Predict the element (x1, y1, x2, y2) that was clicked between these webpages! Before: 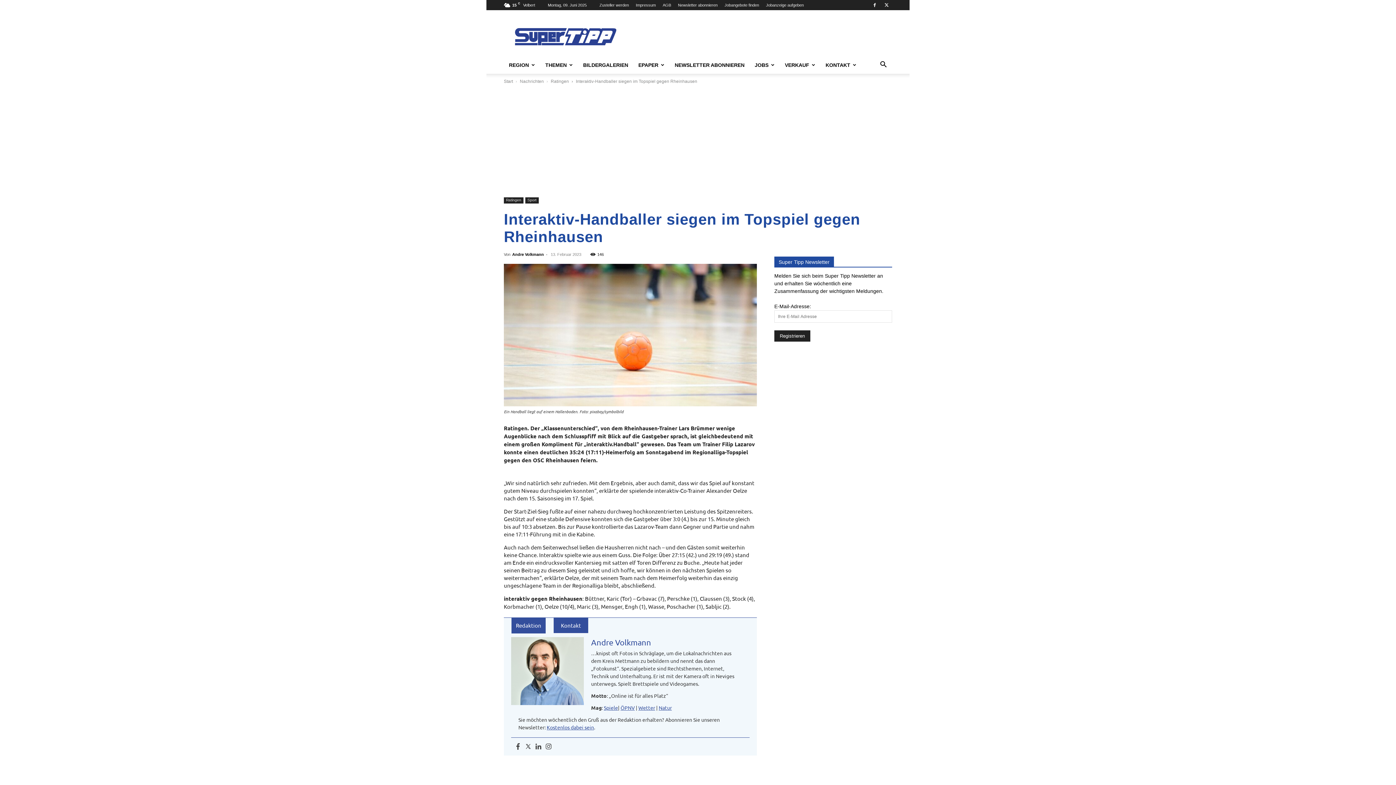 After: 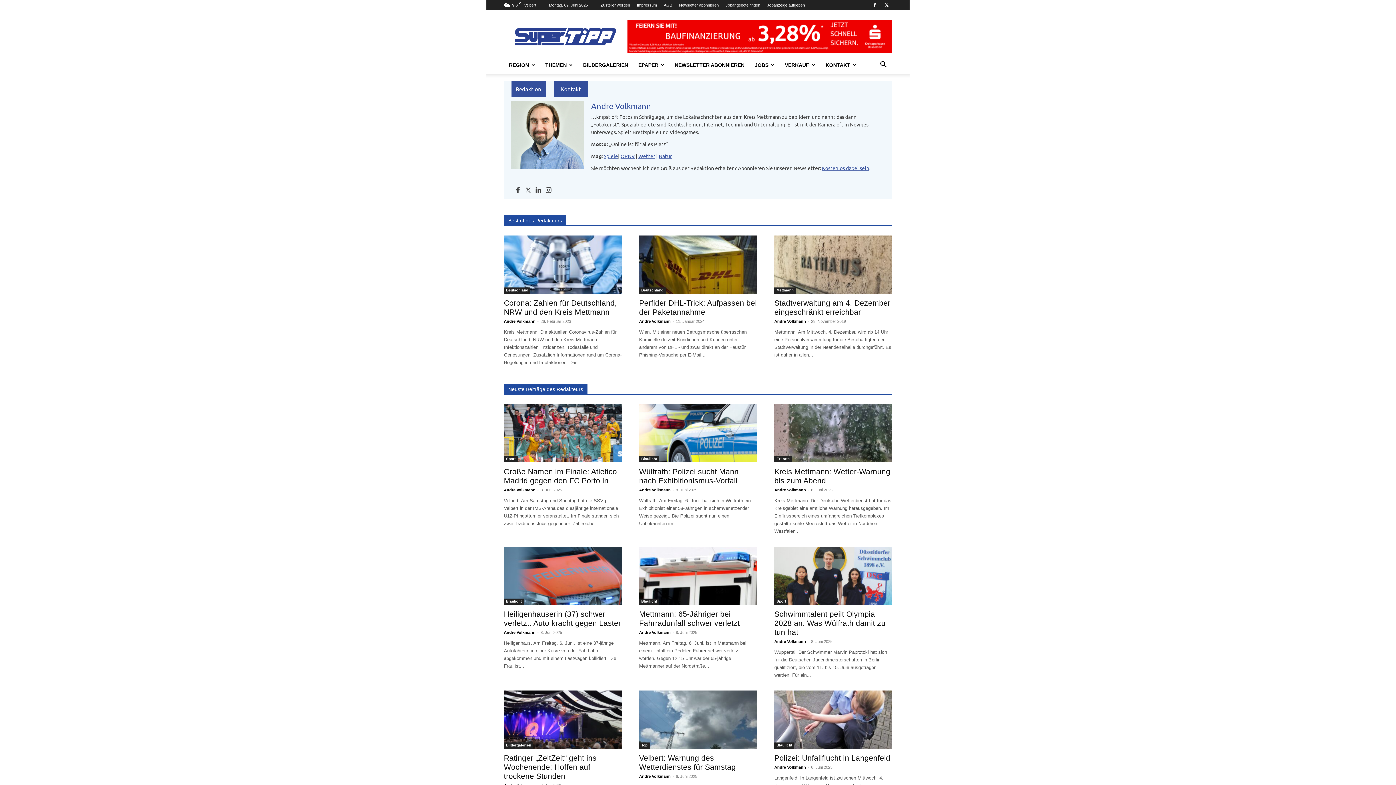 Action: bbox: (512, 252, 544, 256) label: Andre Volkmann